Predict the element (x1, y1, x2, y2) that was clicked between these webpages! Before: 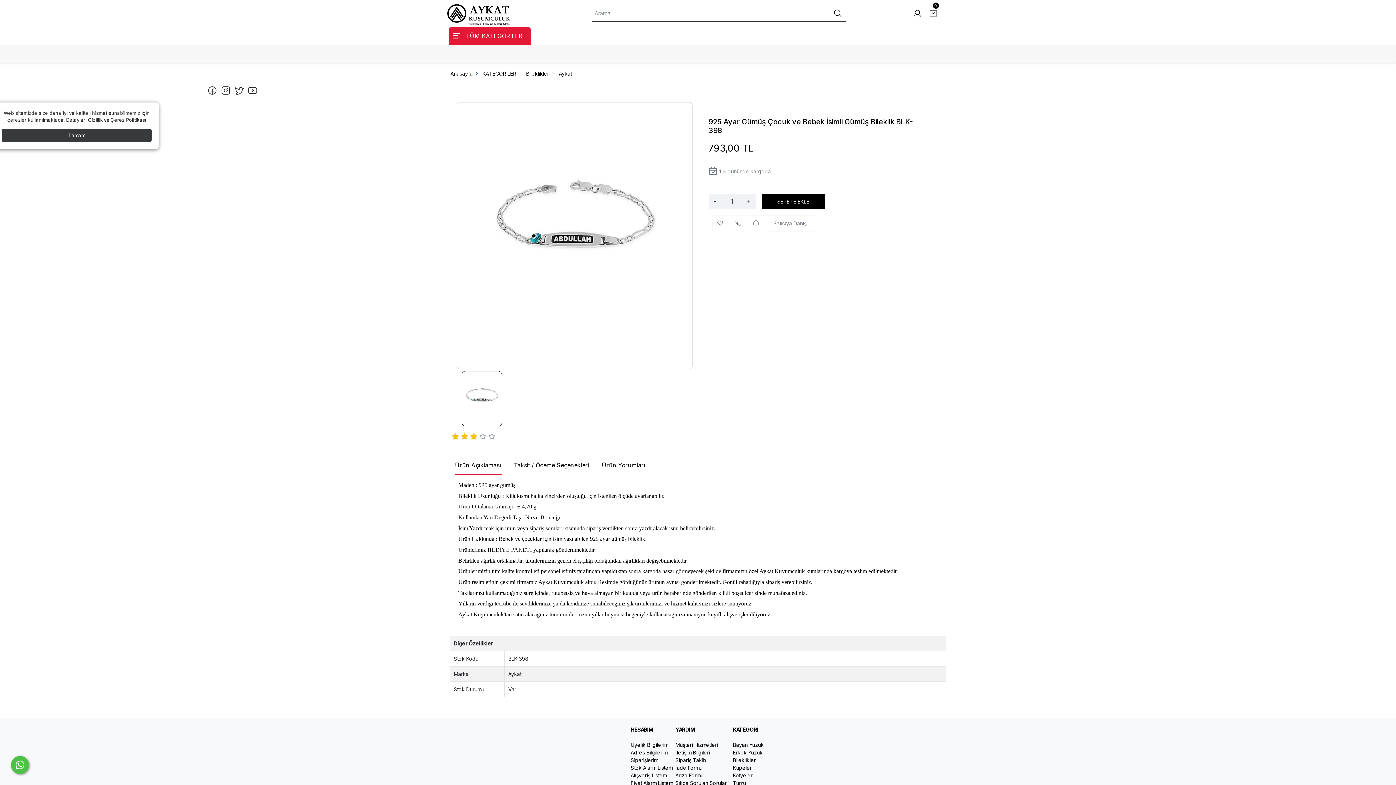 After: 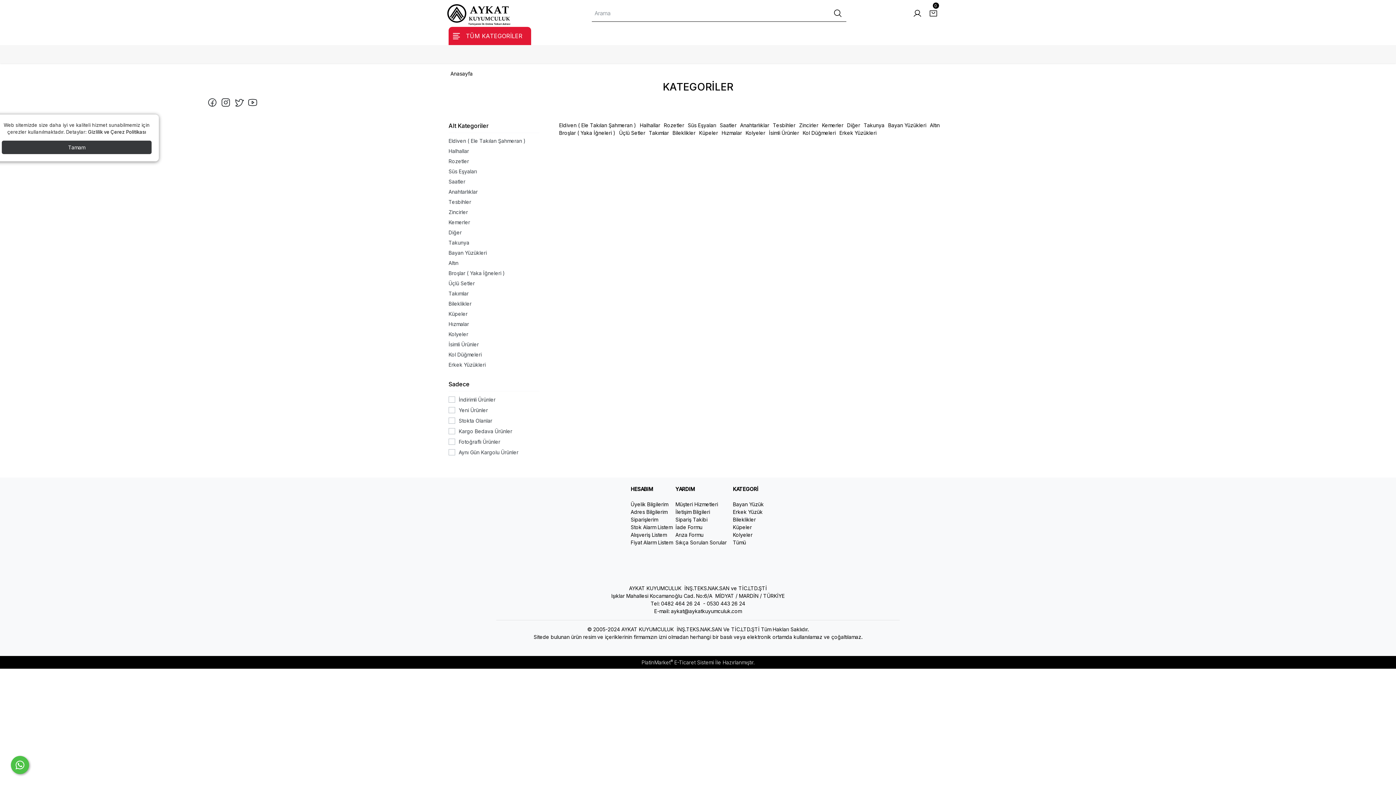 Action: label: Tümü  bbox: (733, 780, 747, 786)